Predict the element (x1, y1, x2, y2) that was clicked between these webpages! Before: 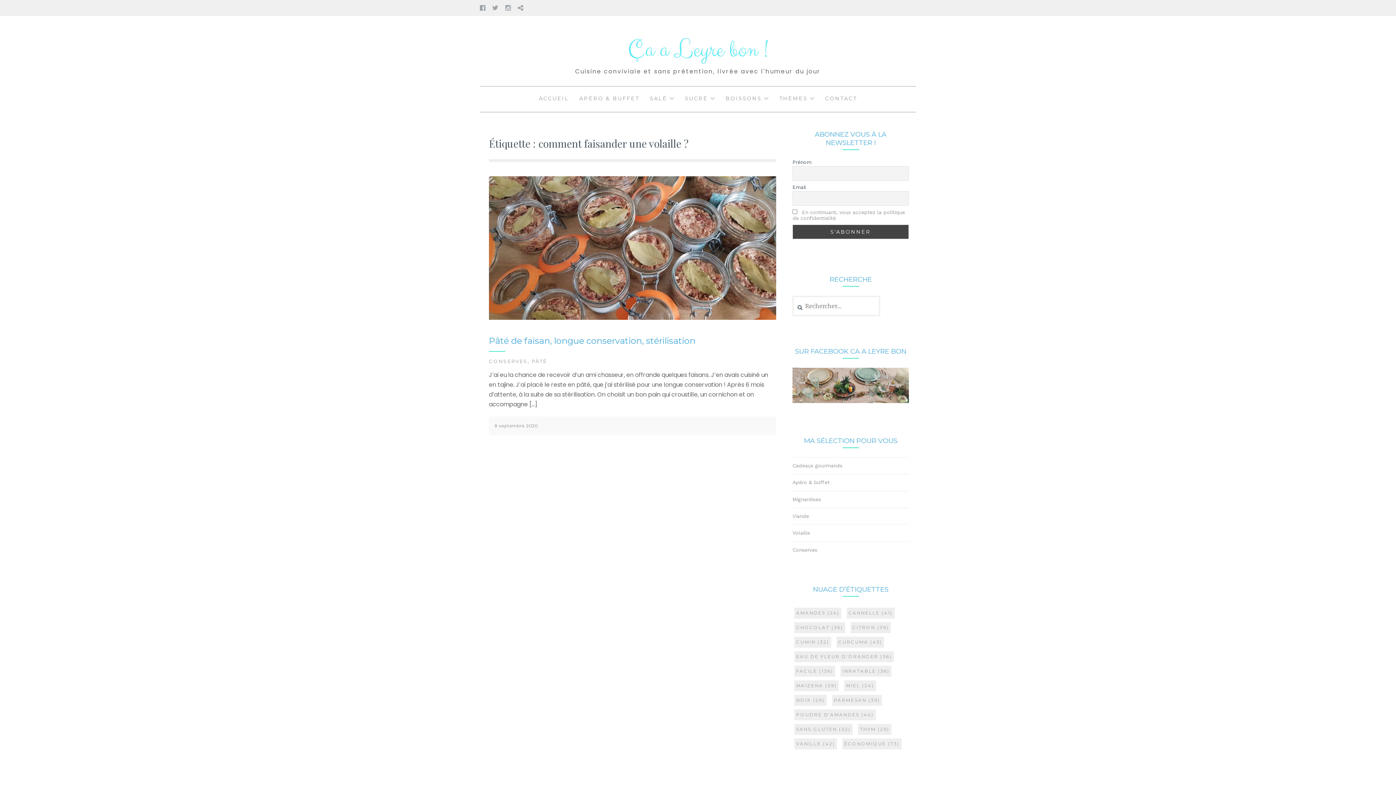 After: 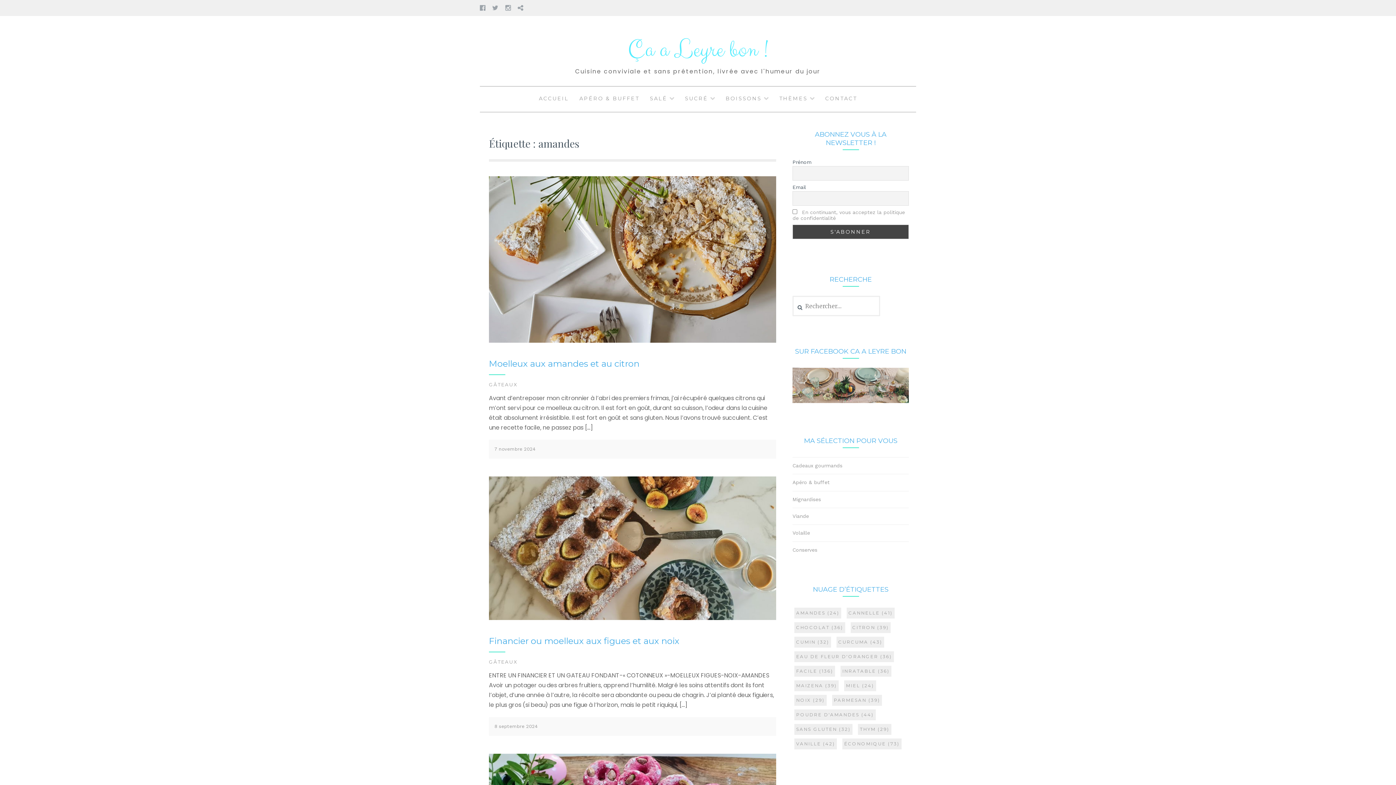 Action: bbox: (794, 607, 841, 618) label: amandes (24 éléments)